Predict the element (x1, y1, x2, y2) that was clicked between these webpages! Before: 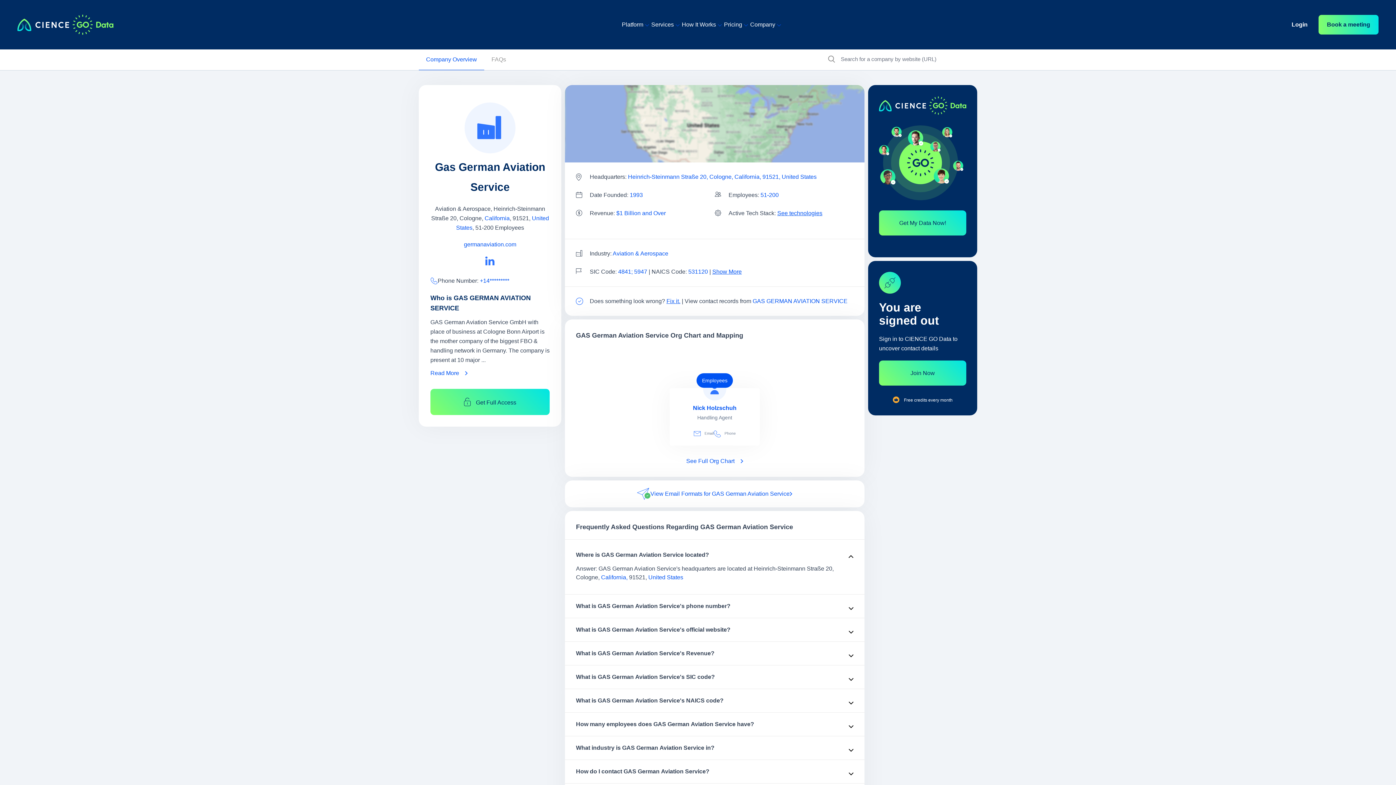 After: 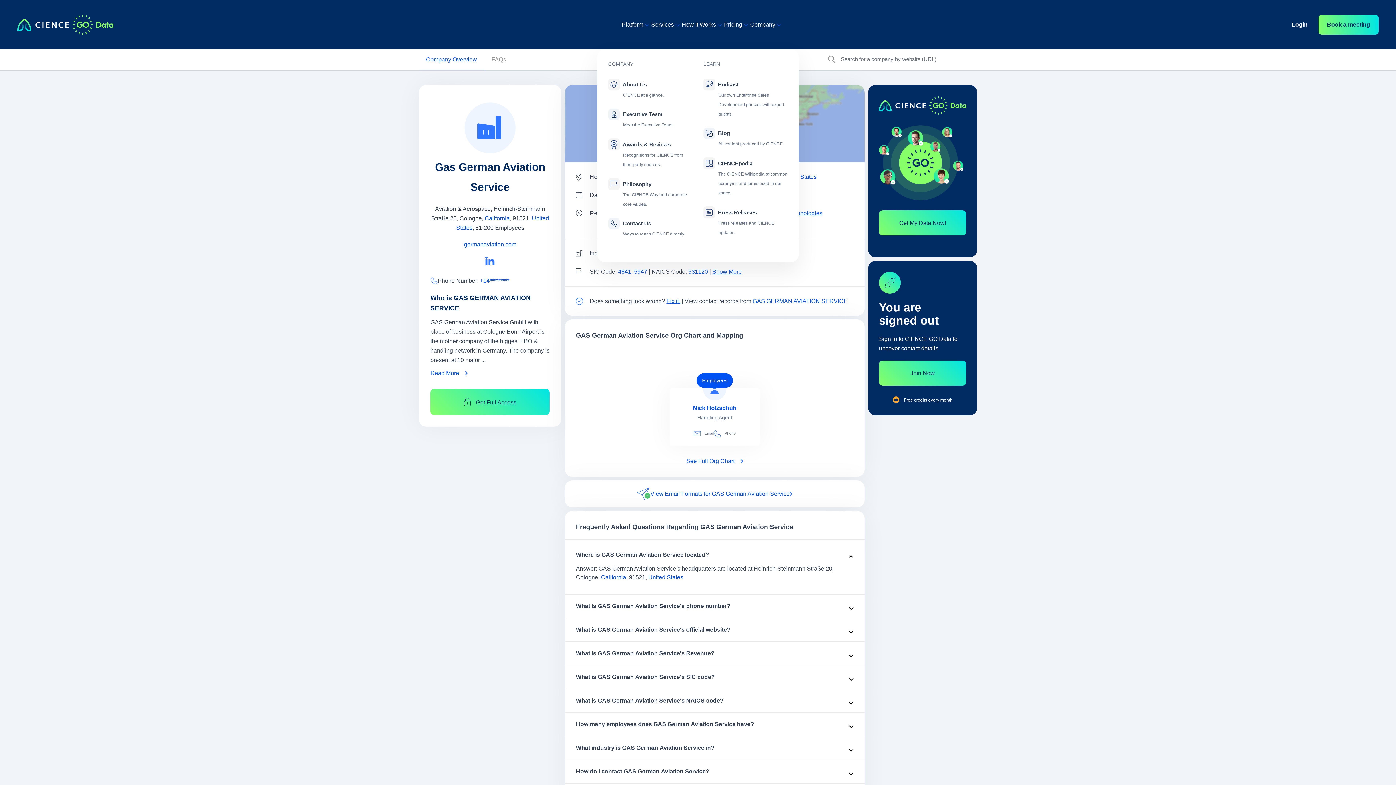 Action: label: Company bbox: (750, 21, 783, 27)